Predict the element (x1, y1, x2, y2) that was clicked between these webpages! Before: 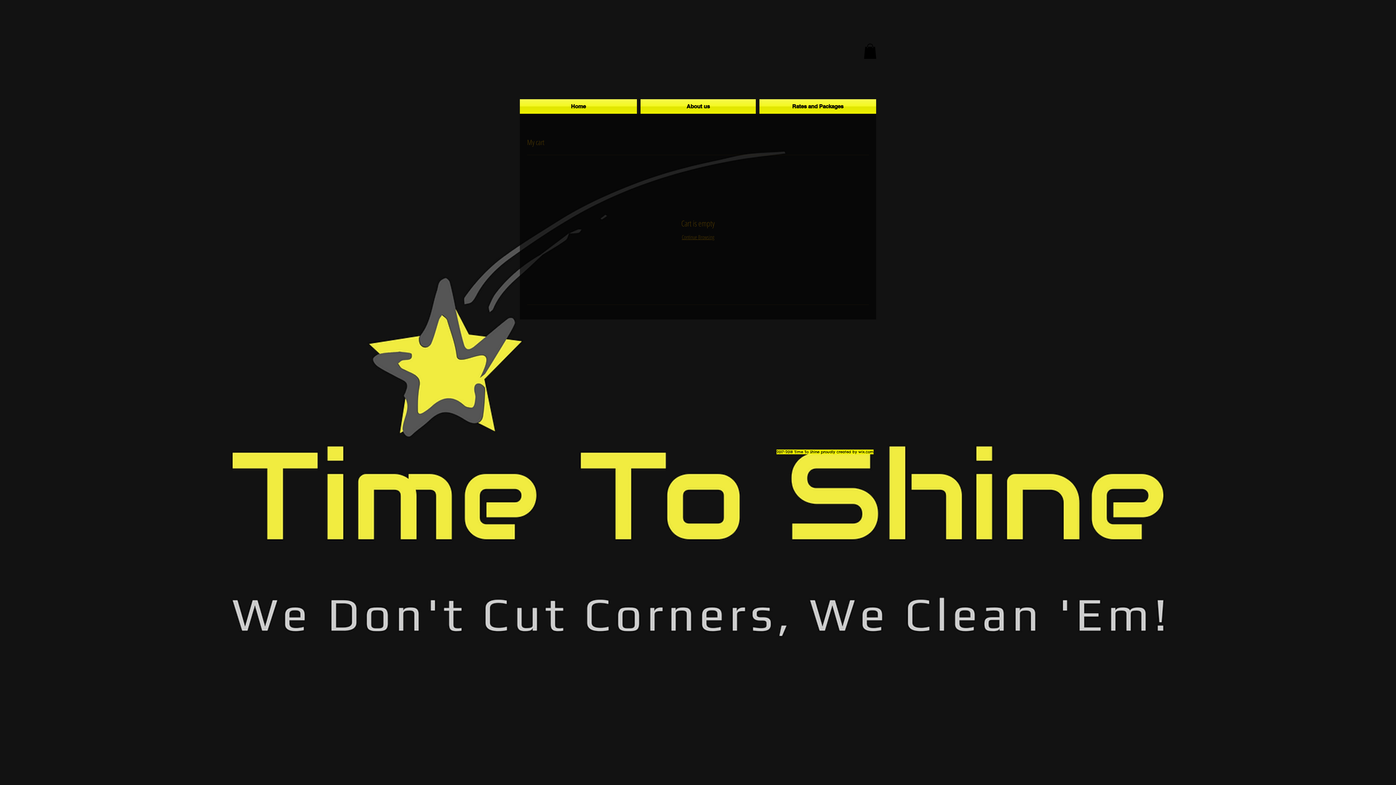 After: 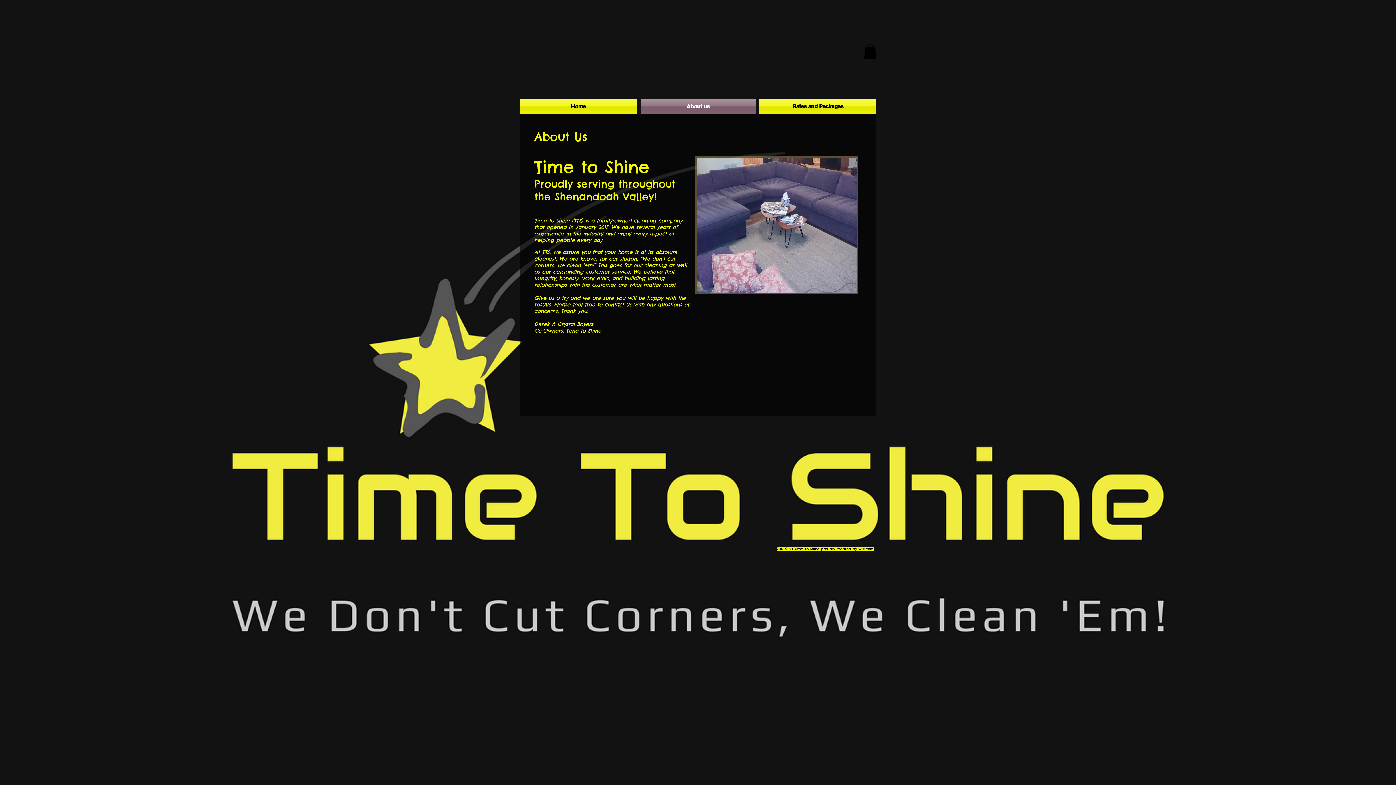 Action: bbox: (638, 99, 757, 113) label: About us